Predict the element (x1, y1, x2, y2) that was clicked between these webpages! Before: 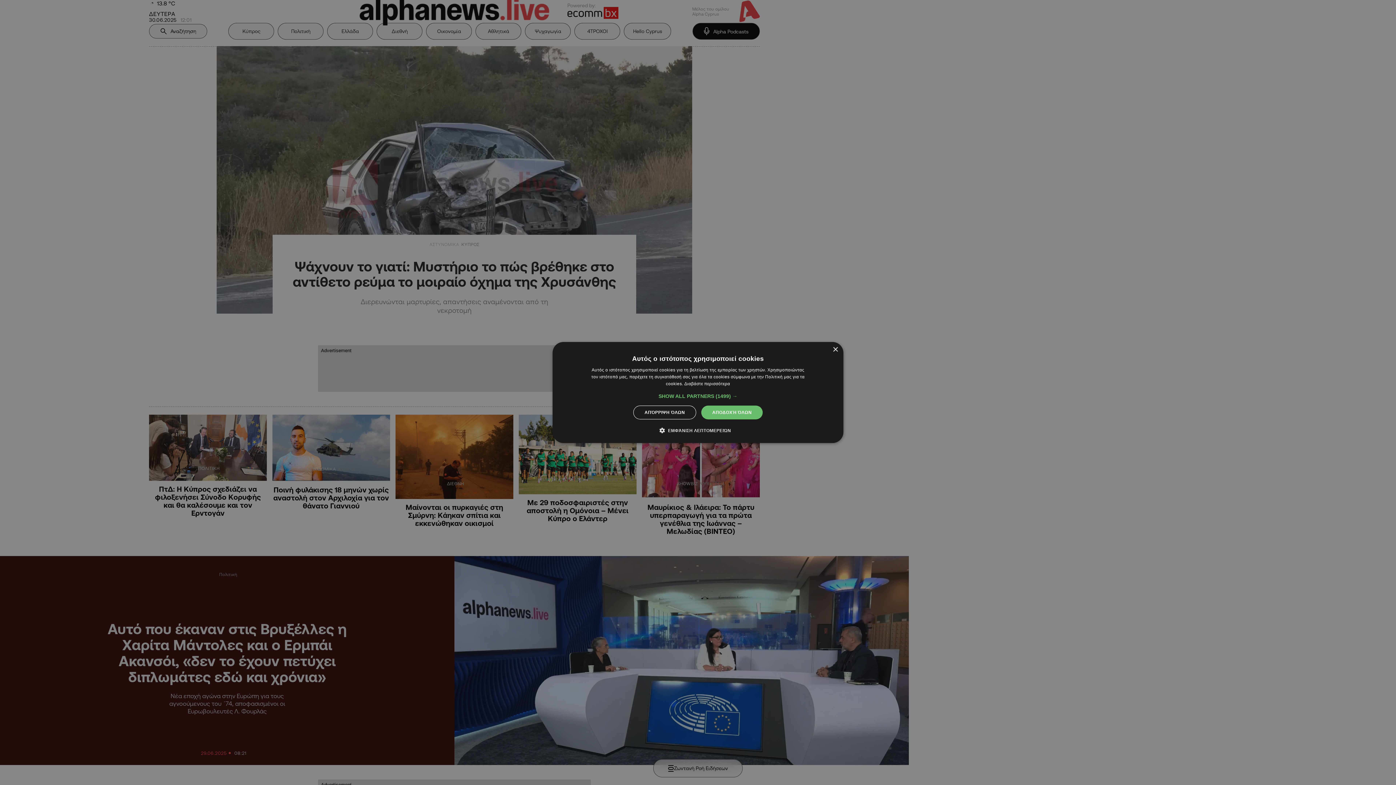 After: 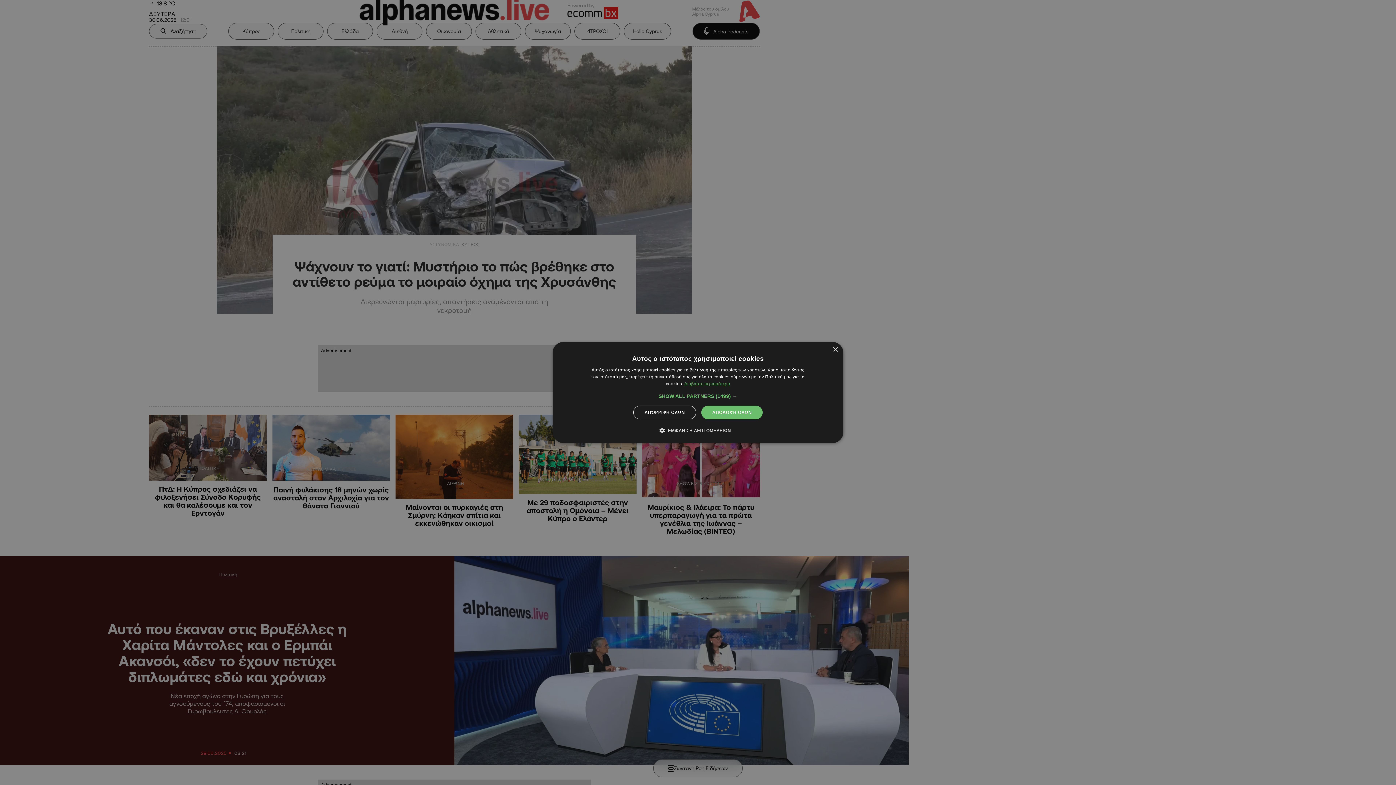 Action: label: Διαβάστε περισσότερα, opens a new window bbox: (684, 381, 730, 386)